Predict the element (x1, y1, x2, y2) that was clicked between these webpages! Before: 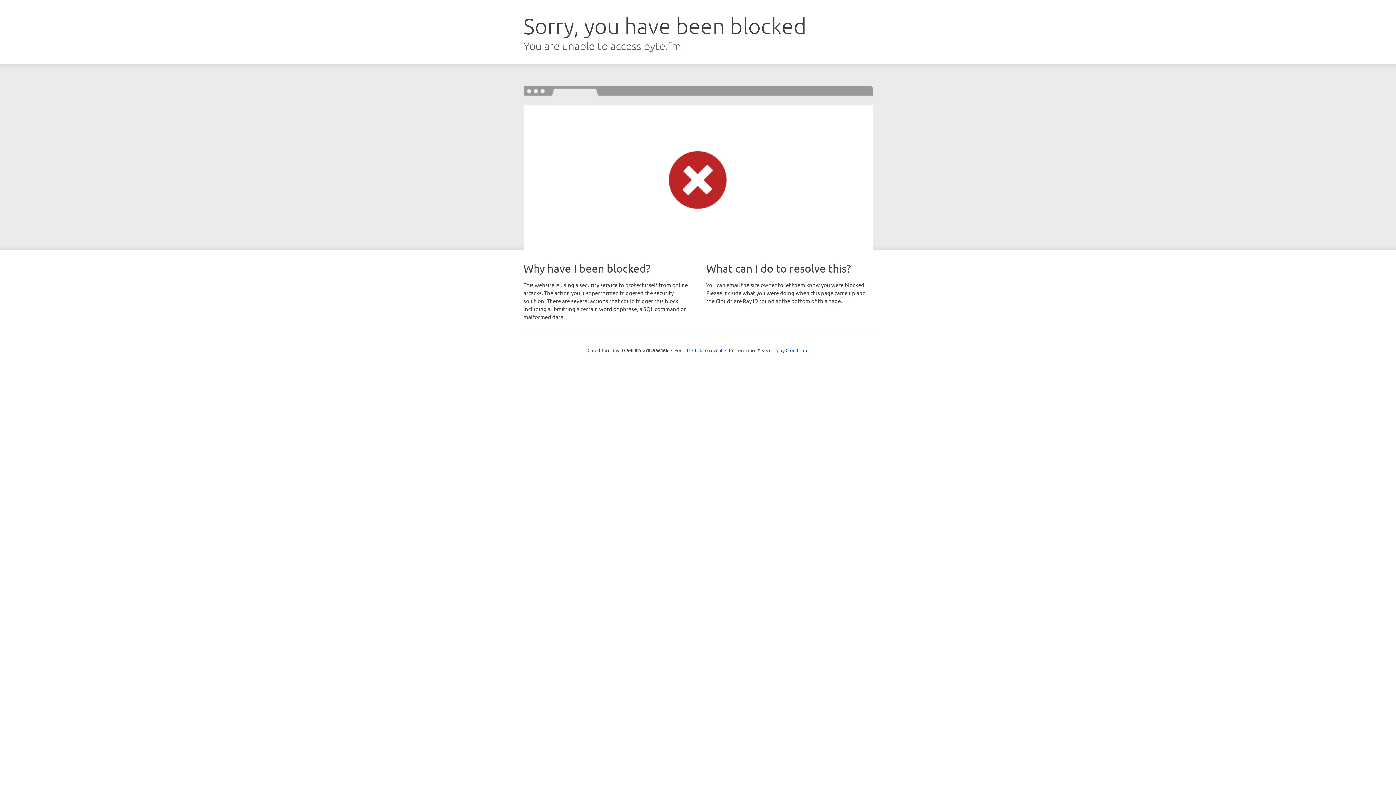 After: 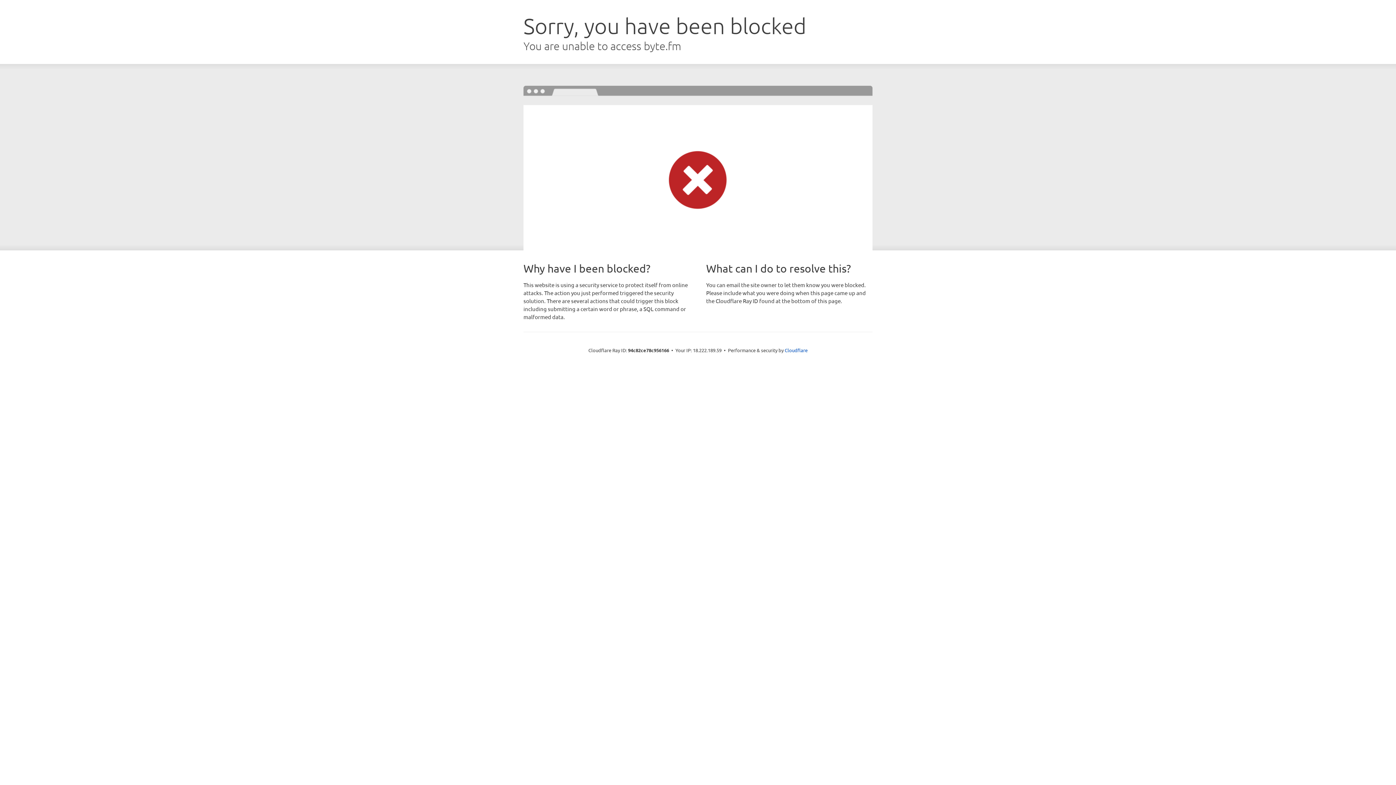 Action: bbox: (692, 346, 722, 353) label: Click to reveal